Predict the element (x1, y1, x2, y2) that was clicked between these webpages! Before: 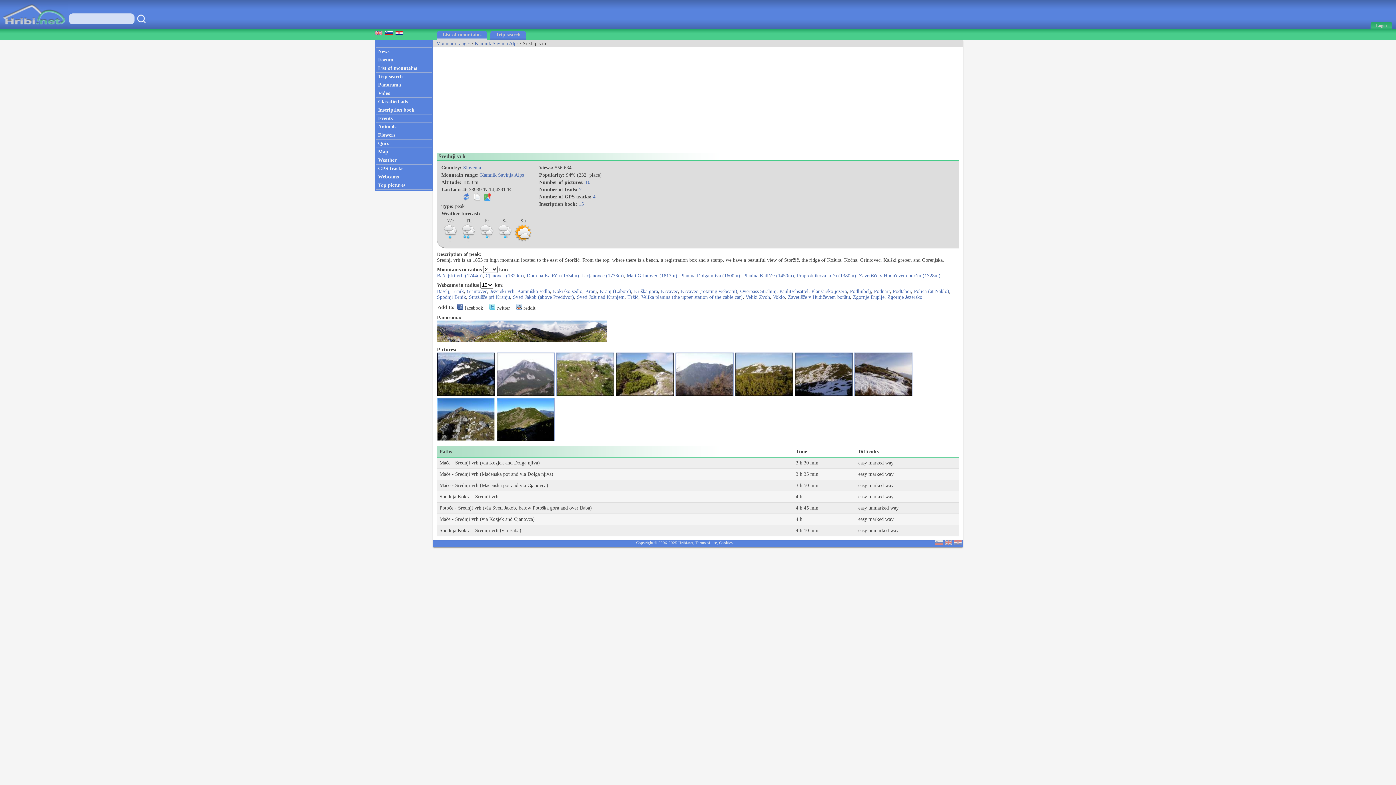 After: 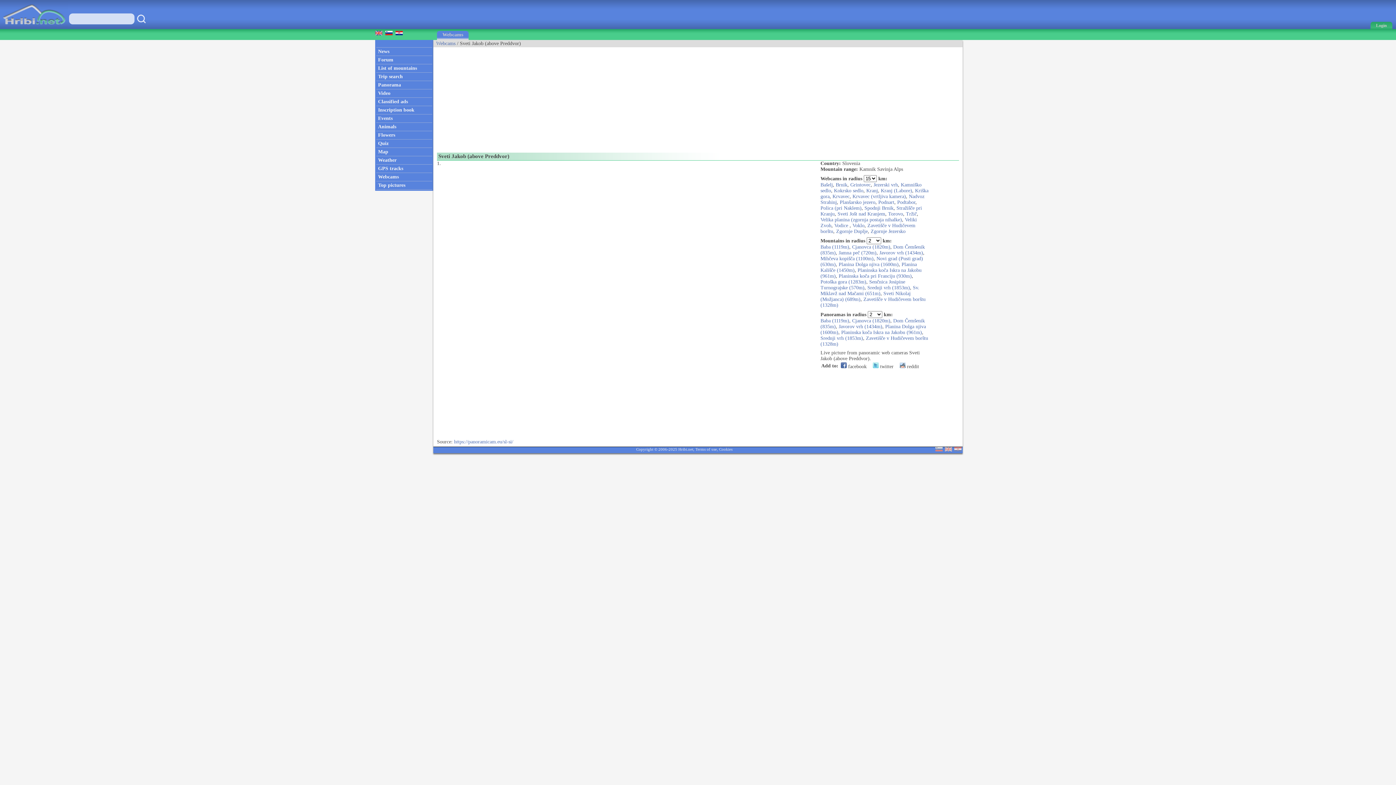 Action: label: Sveti Jakob (above Preddvor) bbox: (513, 294, 574, 300)